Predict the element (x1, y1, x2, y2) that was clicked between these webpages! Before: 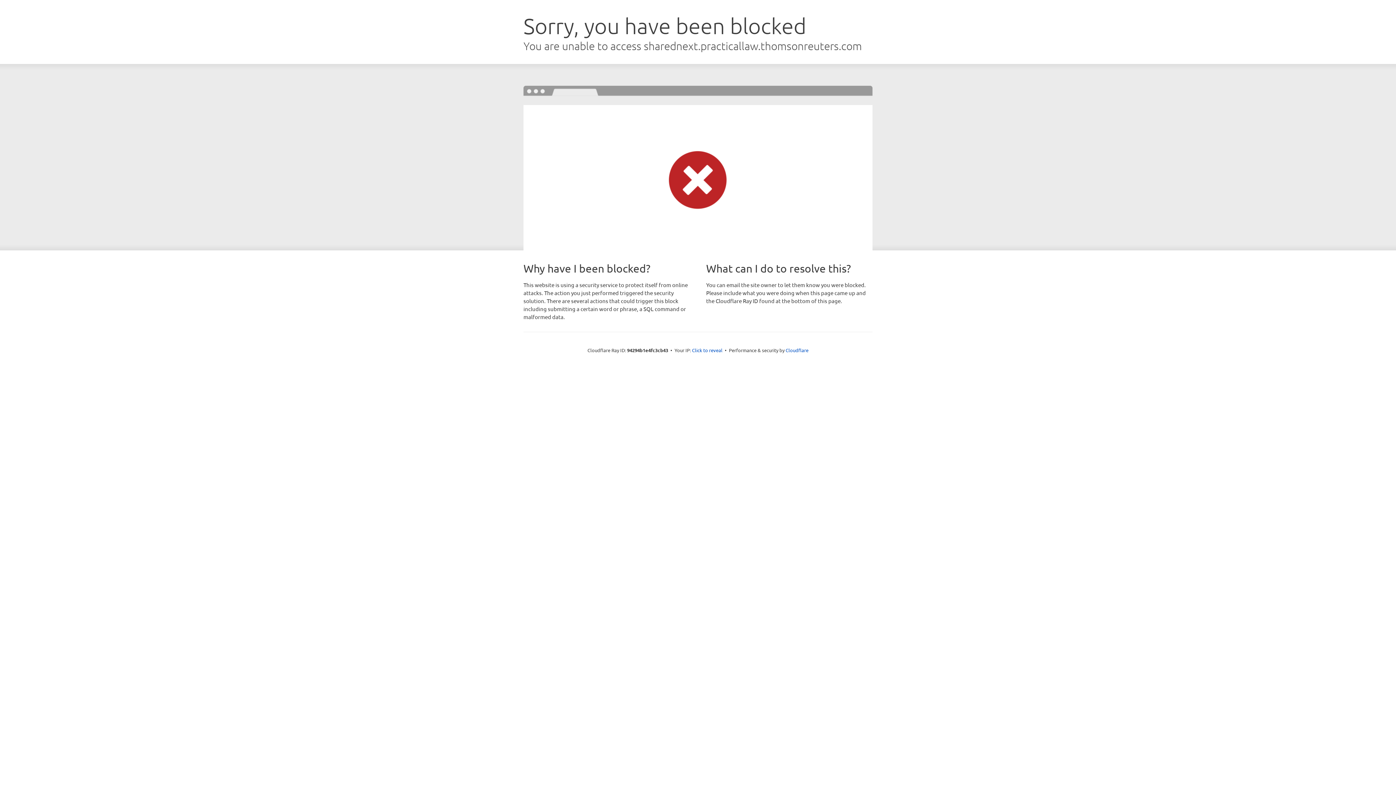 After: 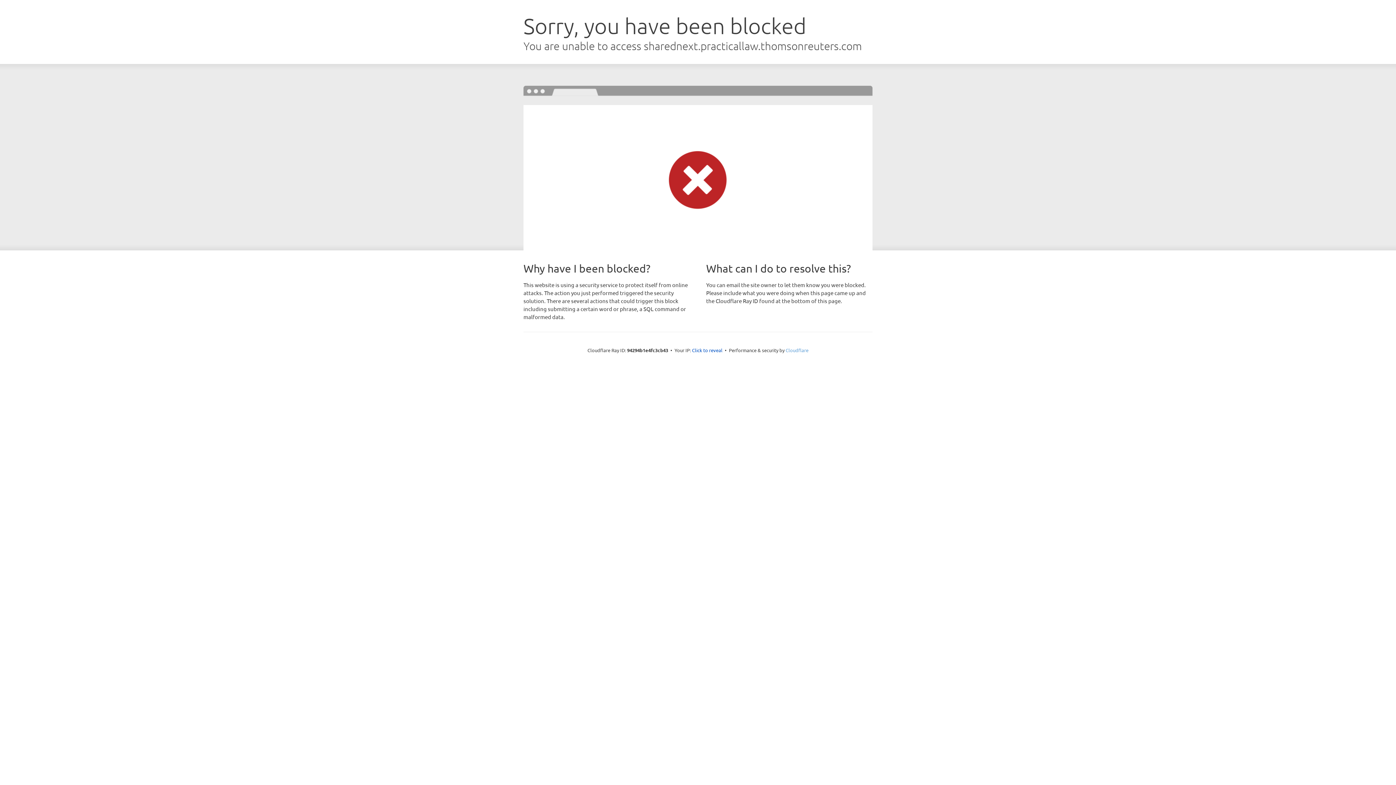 Action: bbox: (785, 347, 808, 353) label: Cloudflare